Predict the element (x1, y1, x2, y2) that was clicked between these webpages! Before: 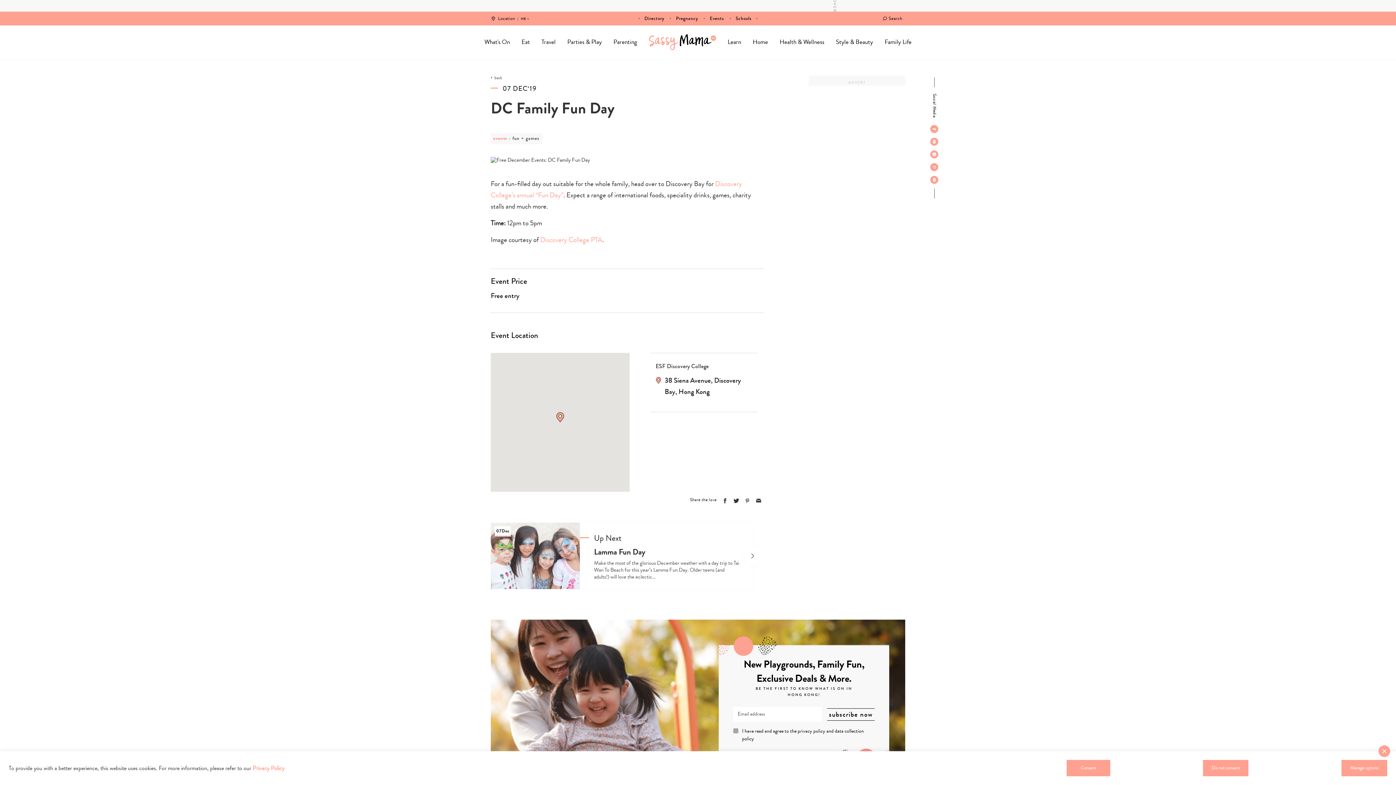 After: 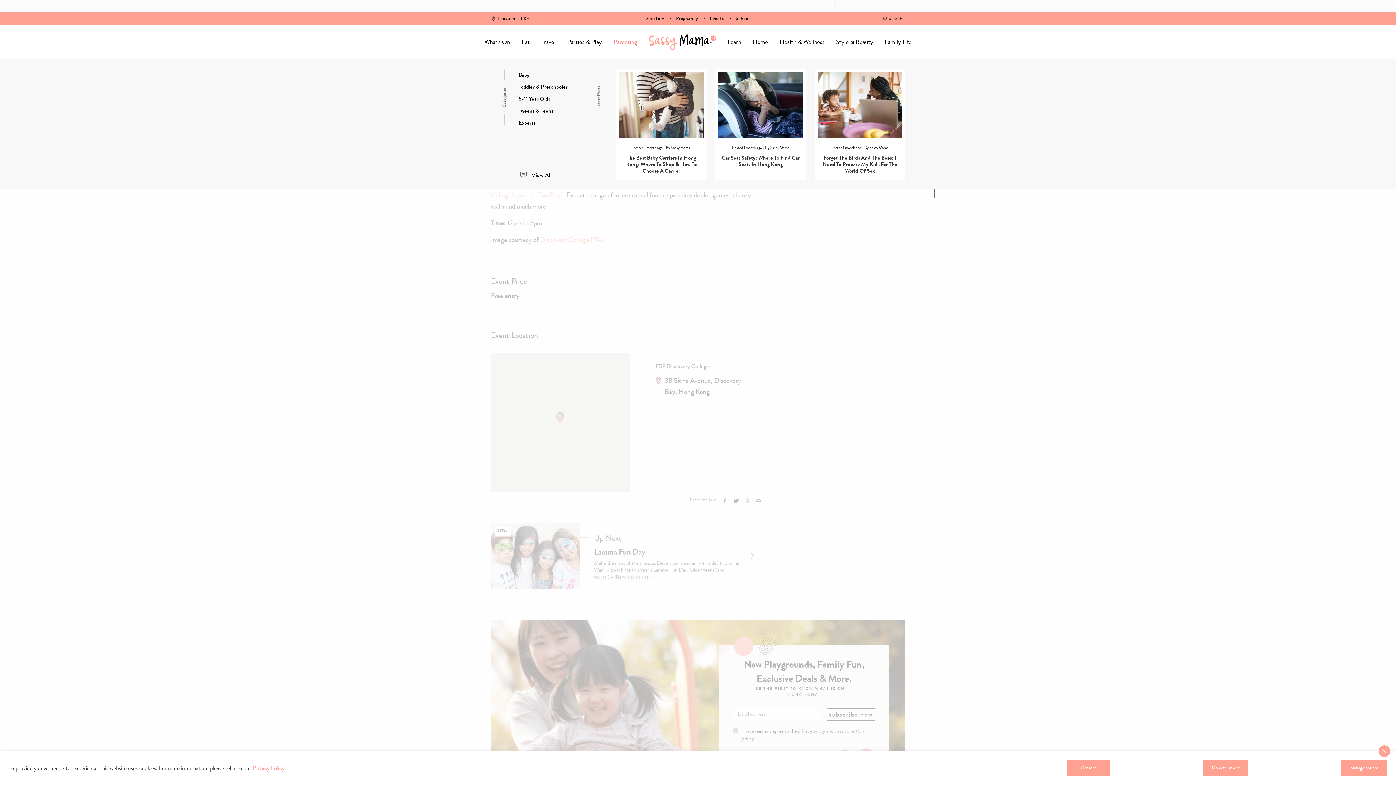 Action: label: Parenting bbox: (613, 39, 637, 45)